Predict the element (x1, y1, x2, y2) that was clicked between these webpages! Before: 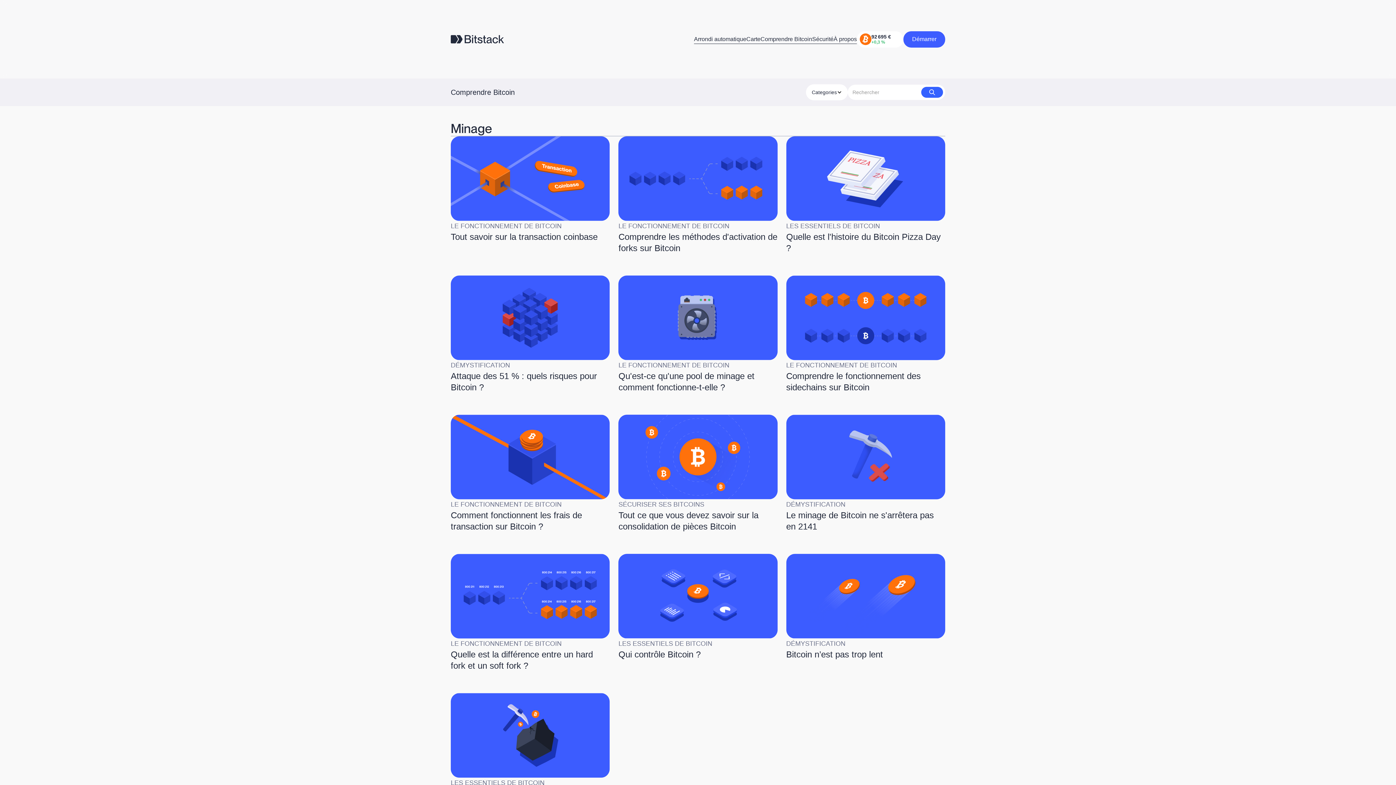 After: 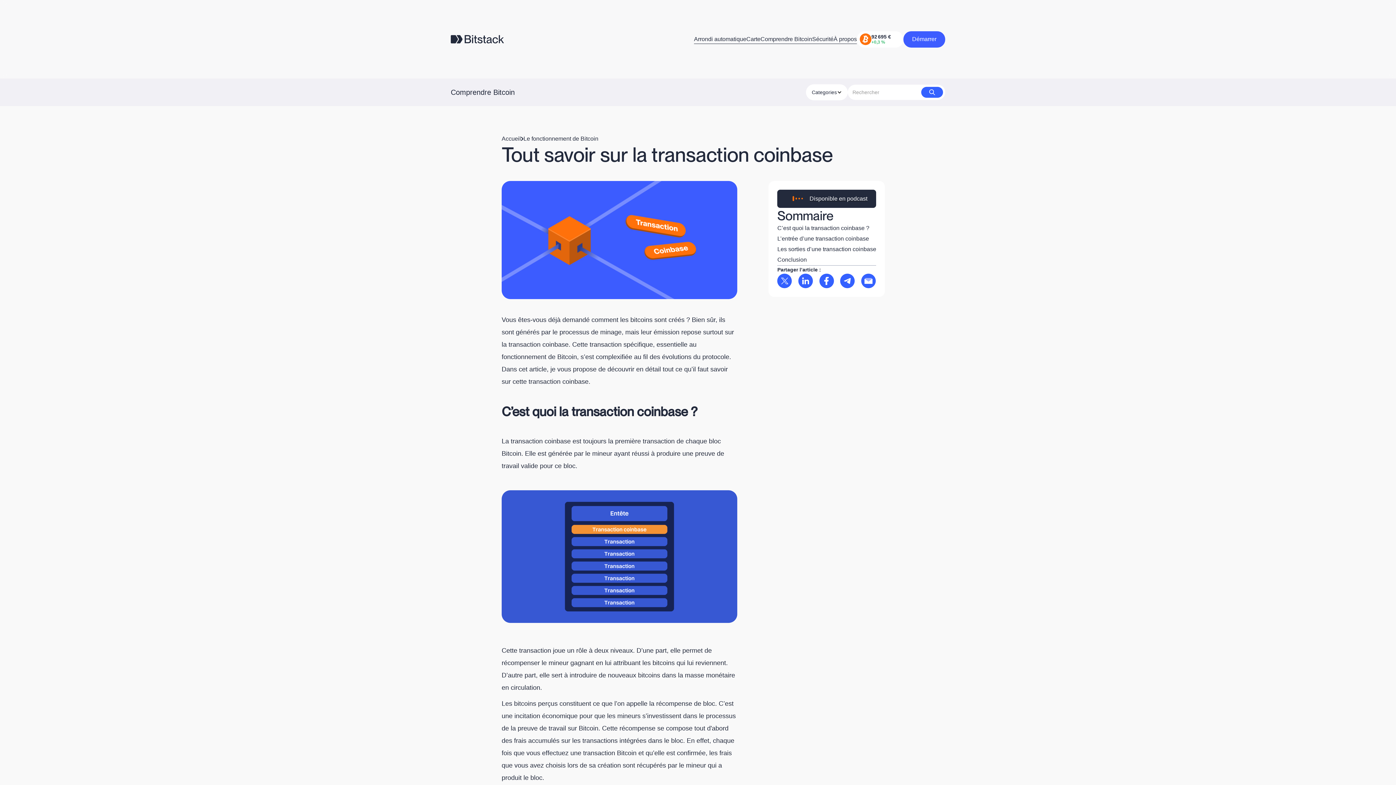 Action: bbox: (450, 136, 609, 221)